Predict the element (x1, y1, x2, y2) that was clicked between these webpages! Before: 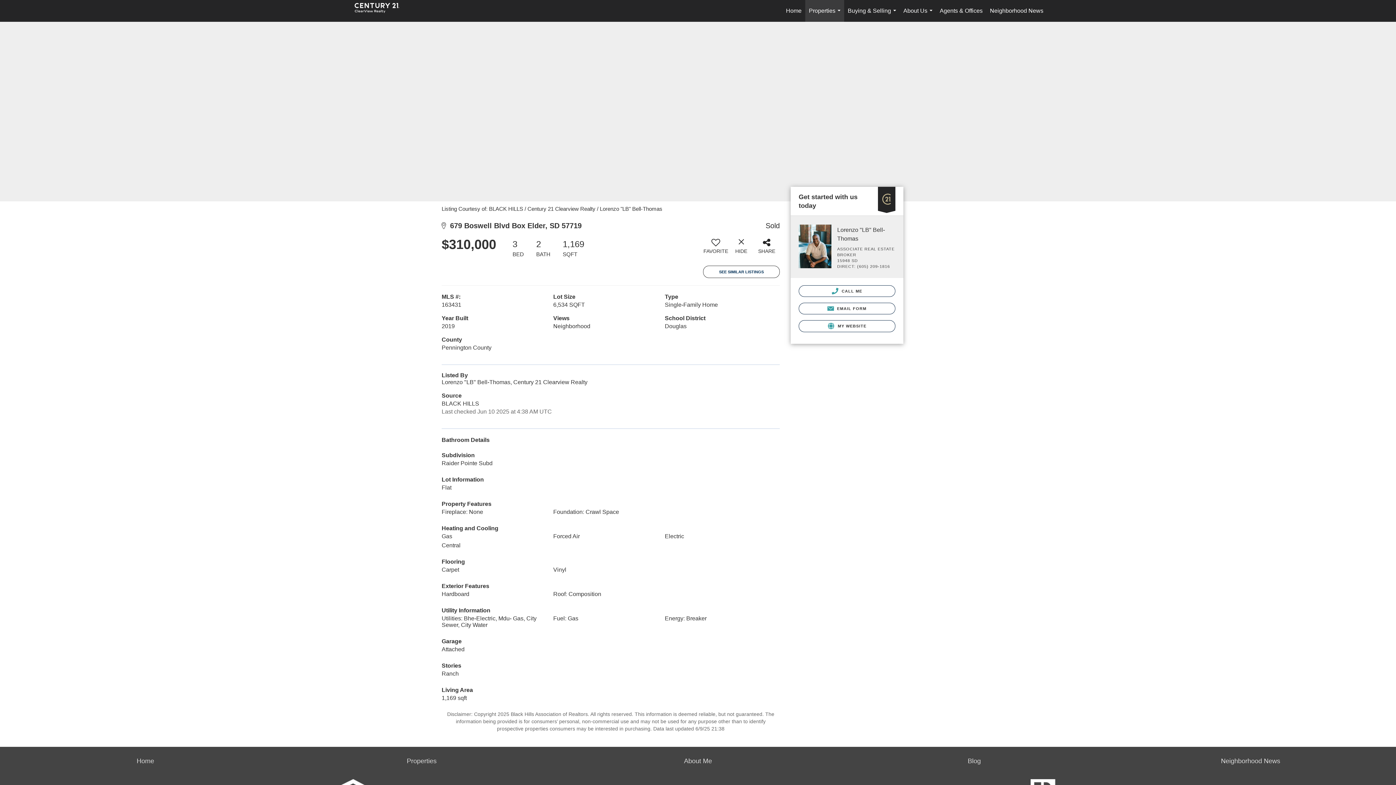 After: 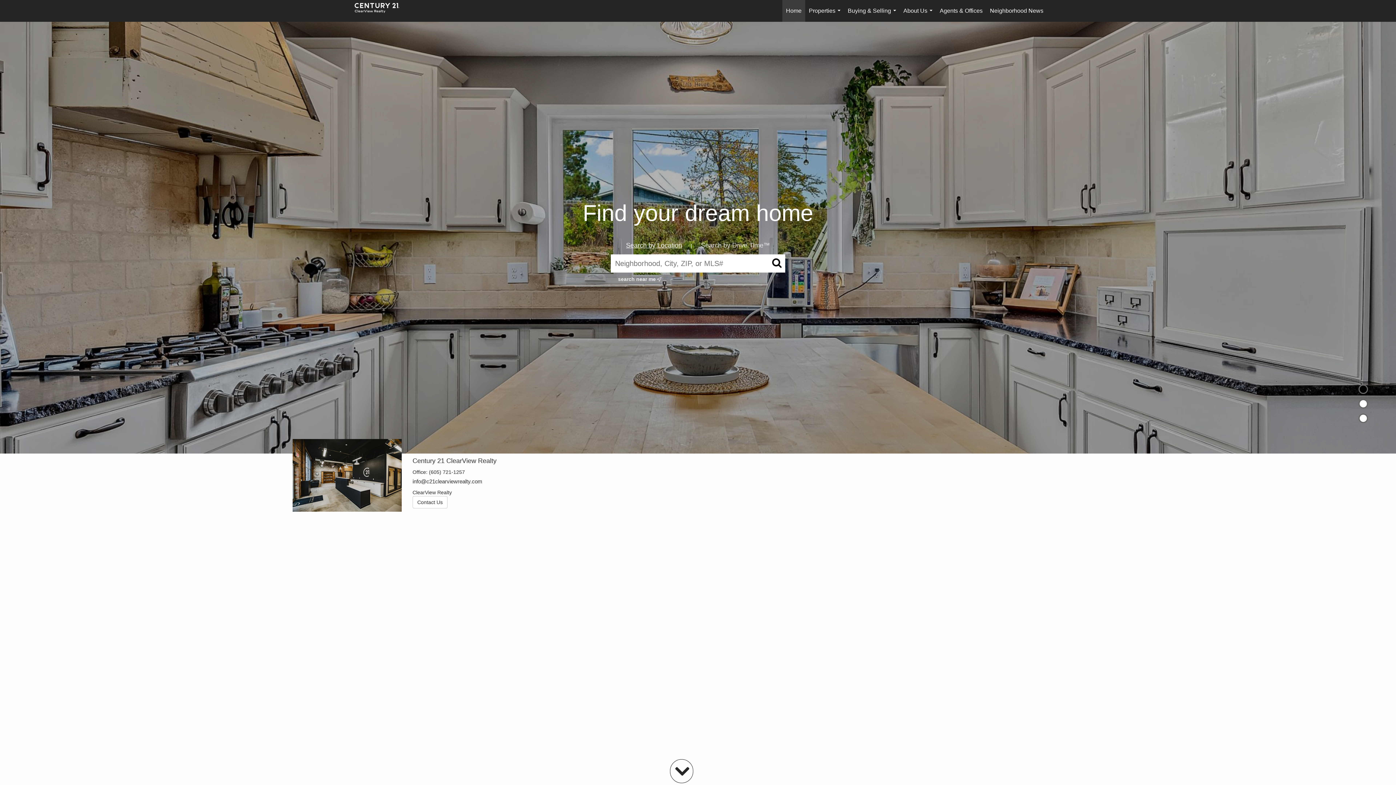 Action: bbox: (354, 0, 406, 21) label: Link to home page